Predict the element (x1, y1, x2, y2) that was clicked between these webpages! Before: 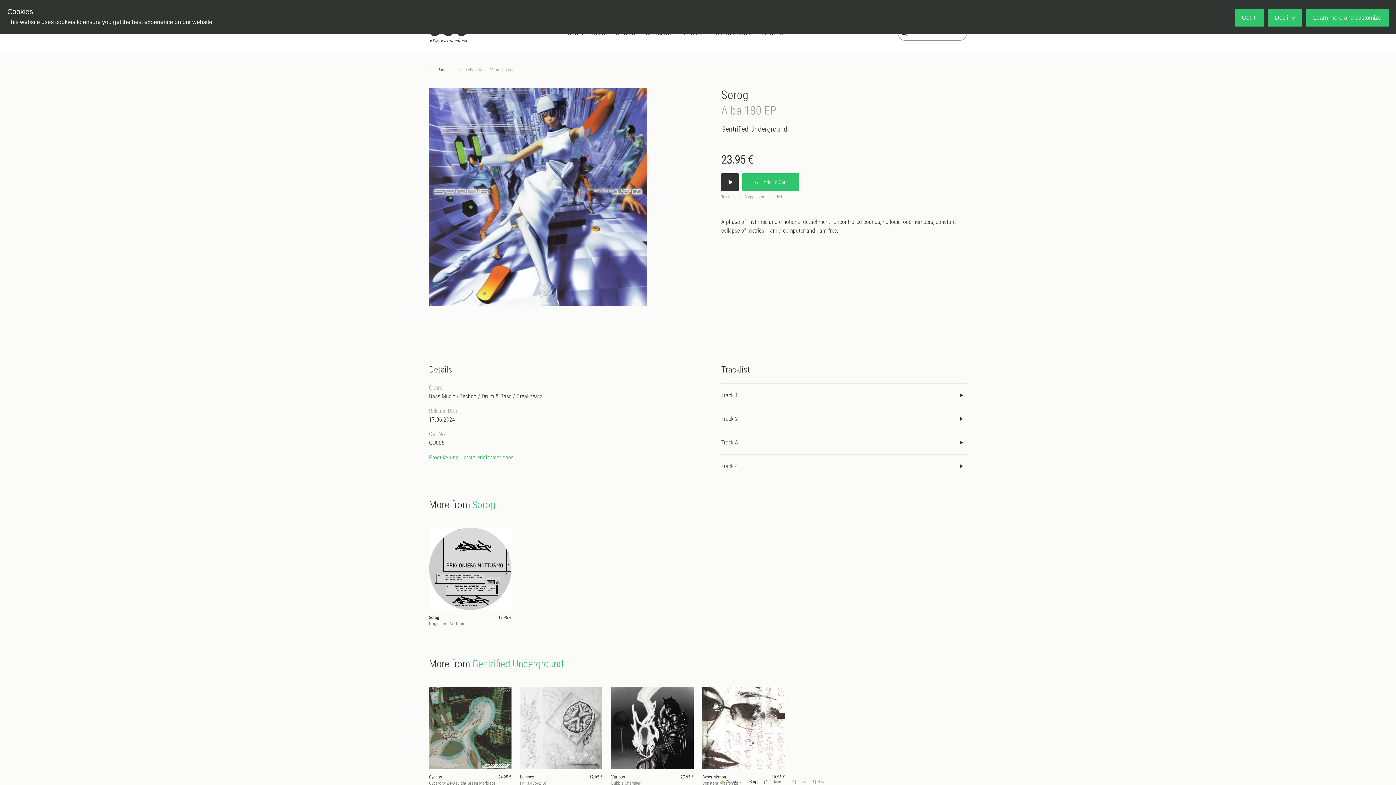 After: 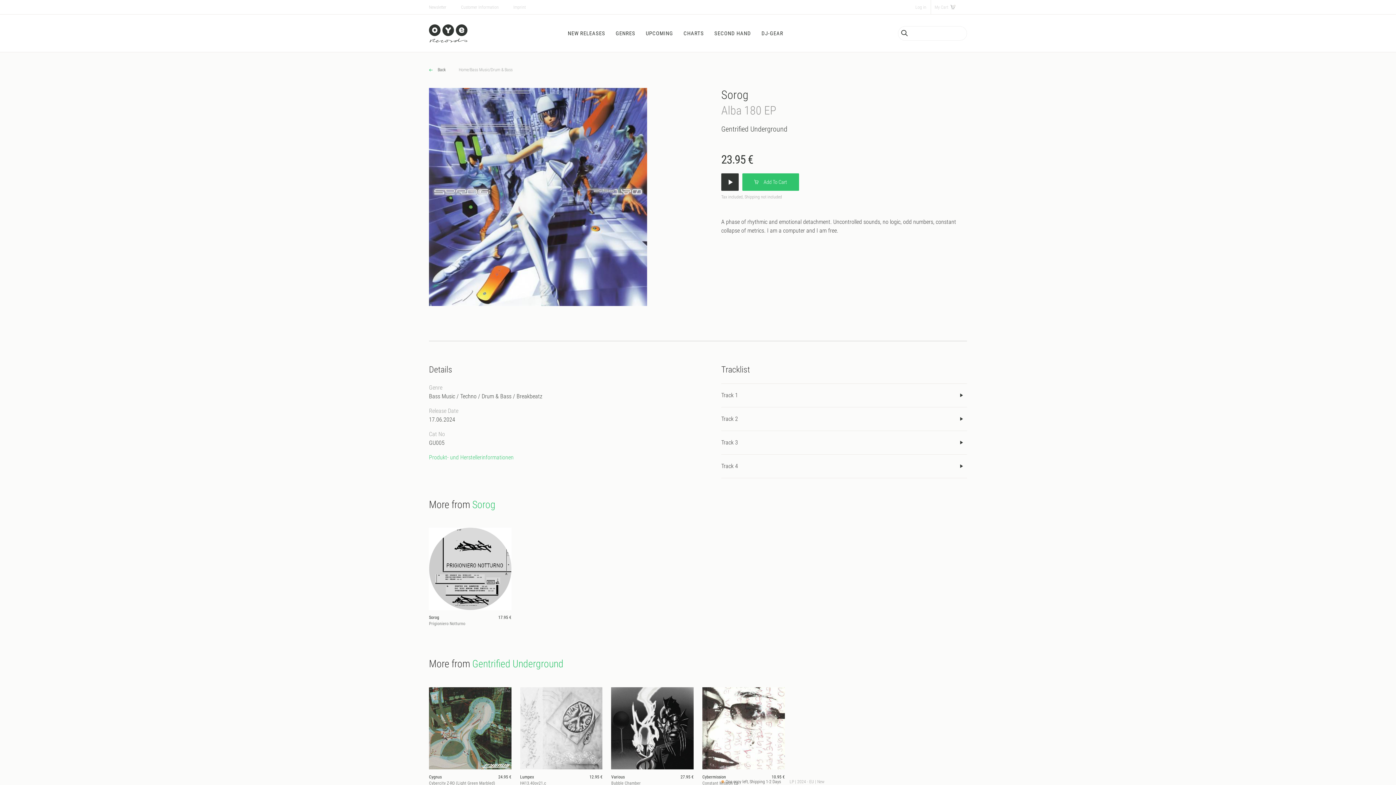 Action: bbox: (1234, 9, 1264, 26) label: Got it!